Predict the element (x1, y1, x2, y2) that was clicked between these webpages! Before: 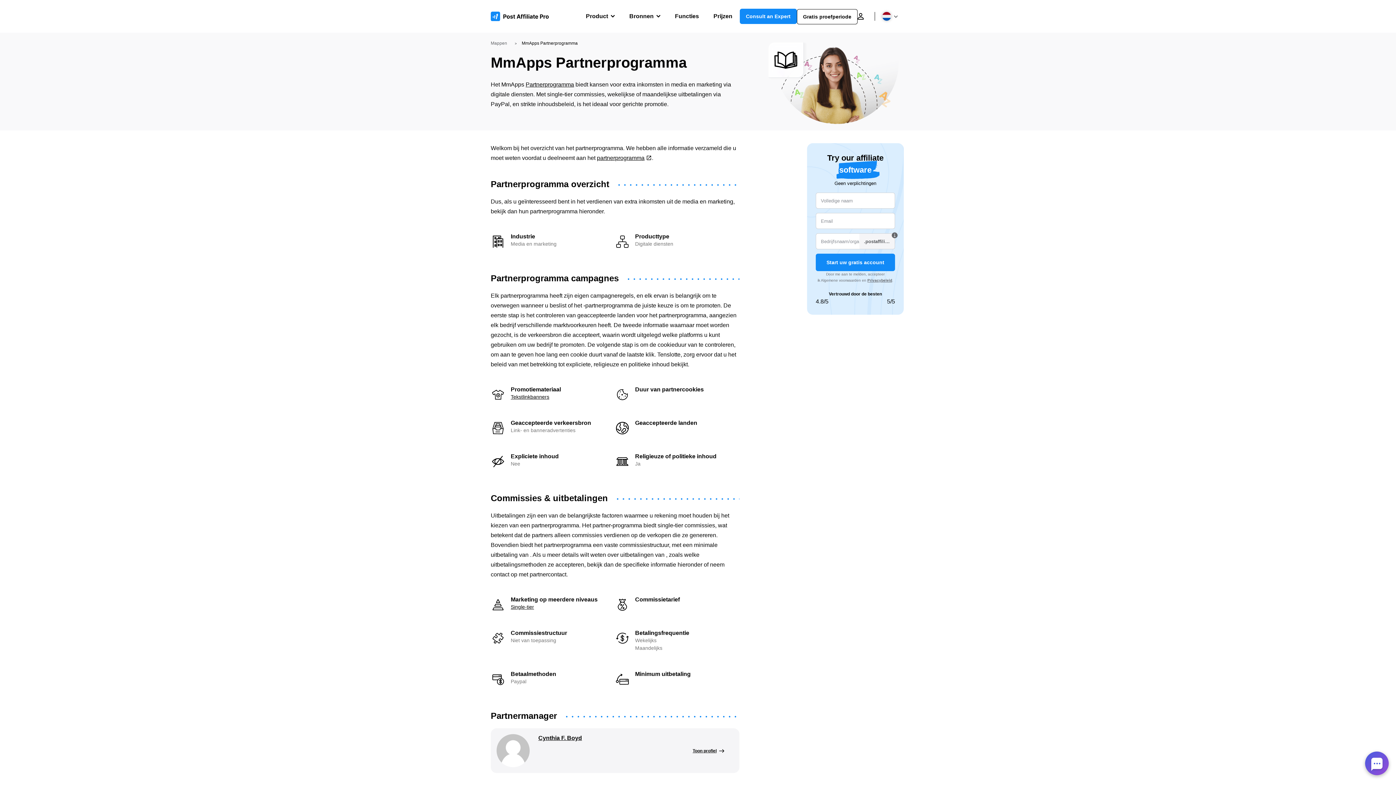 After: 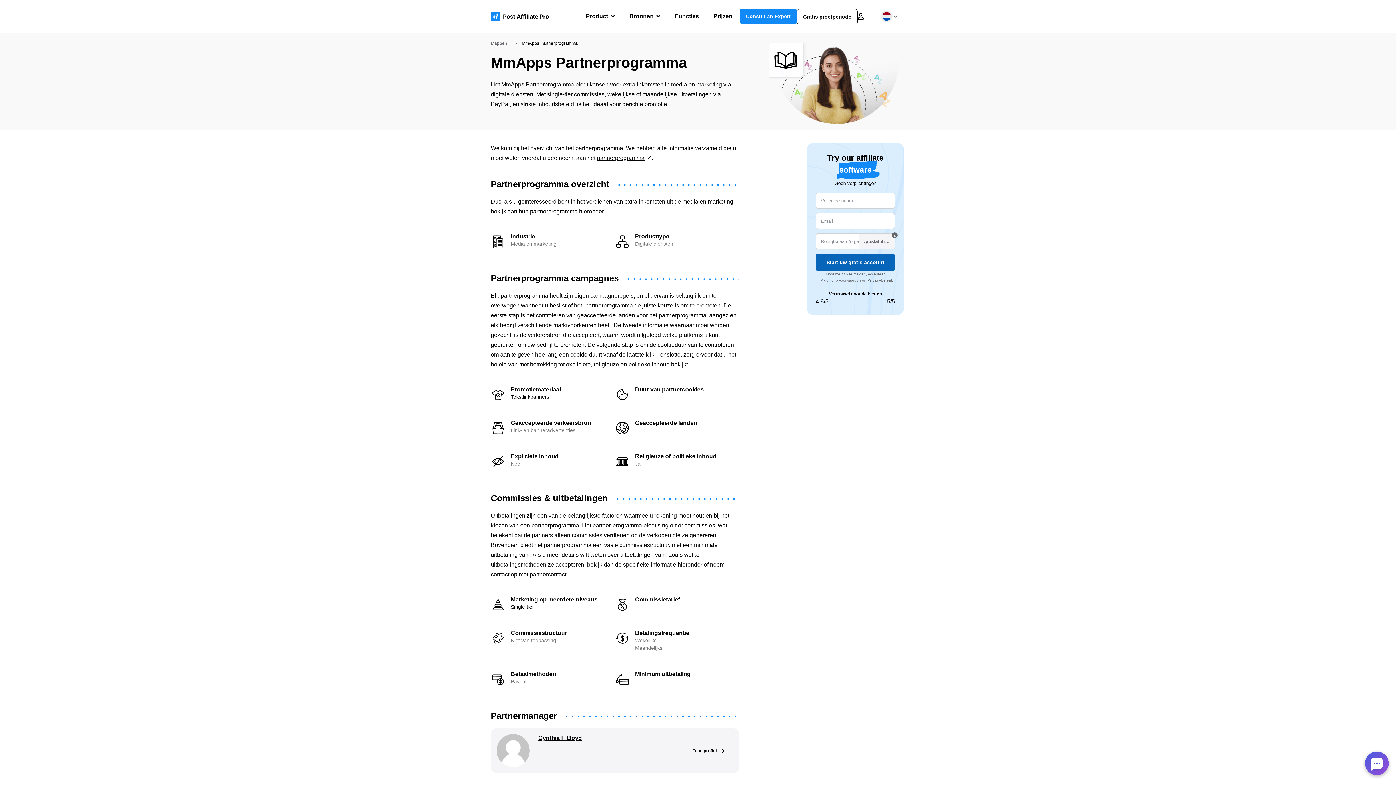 Action: bbox: (816, 253, 895, 271) label: Start uw gratis account